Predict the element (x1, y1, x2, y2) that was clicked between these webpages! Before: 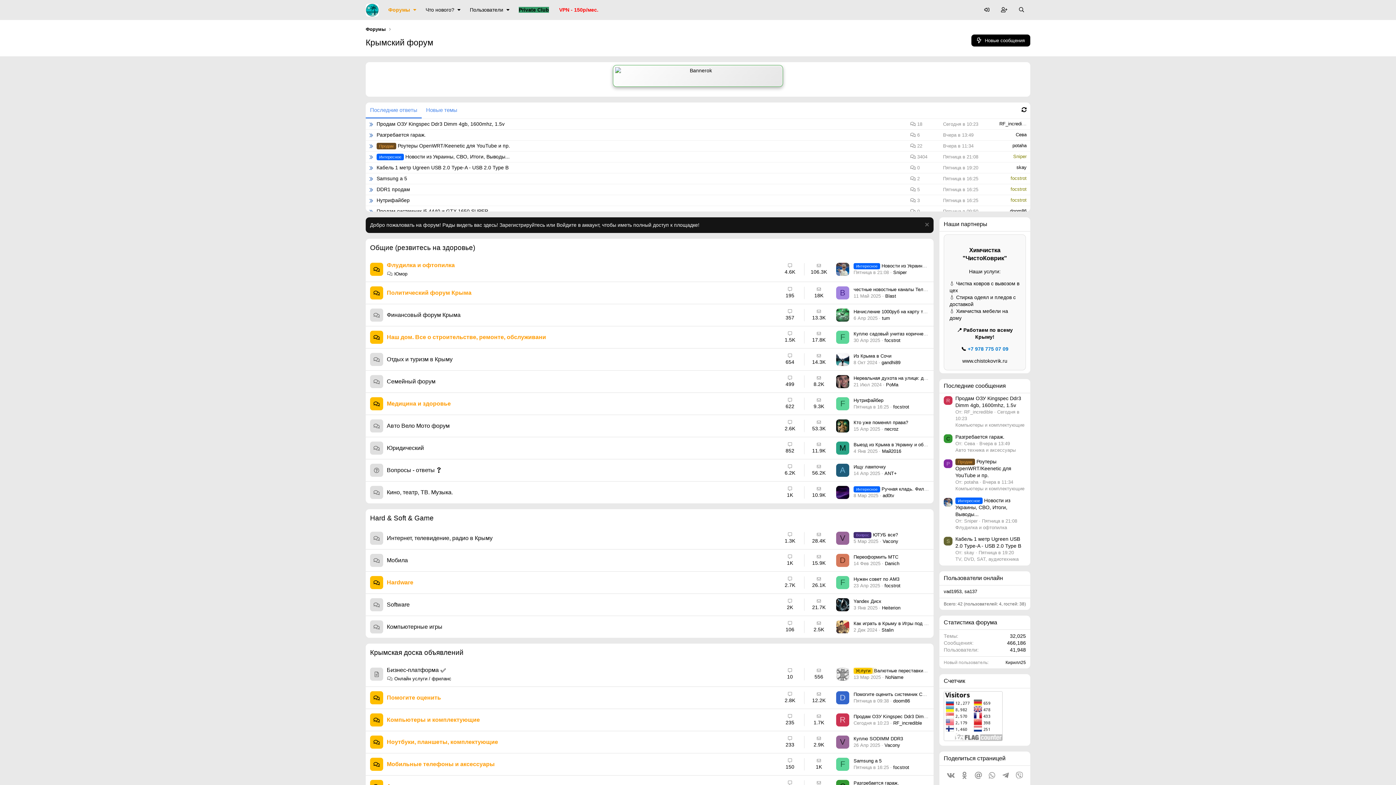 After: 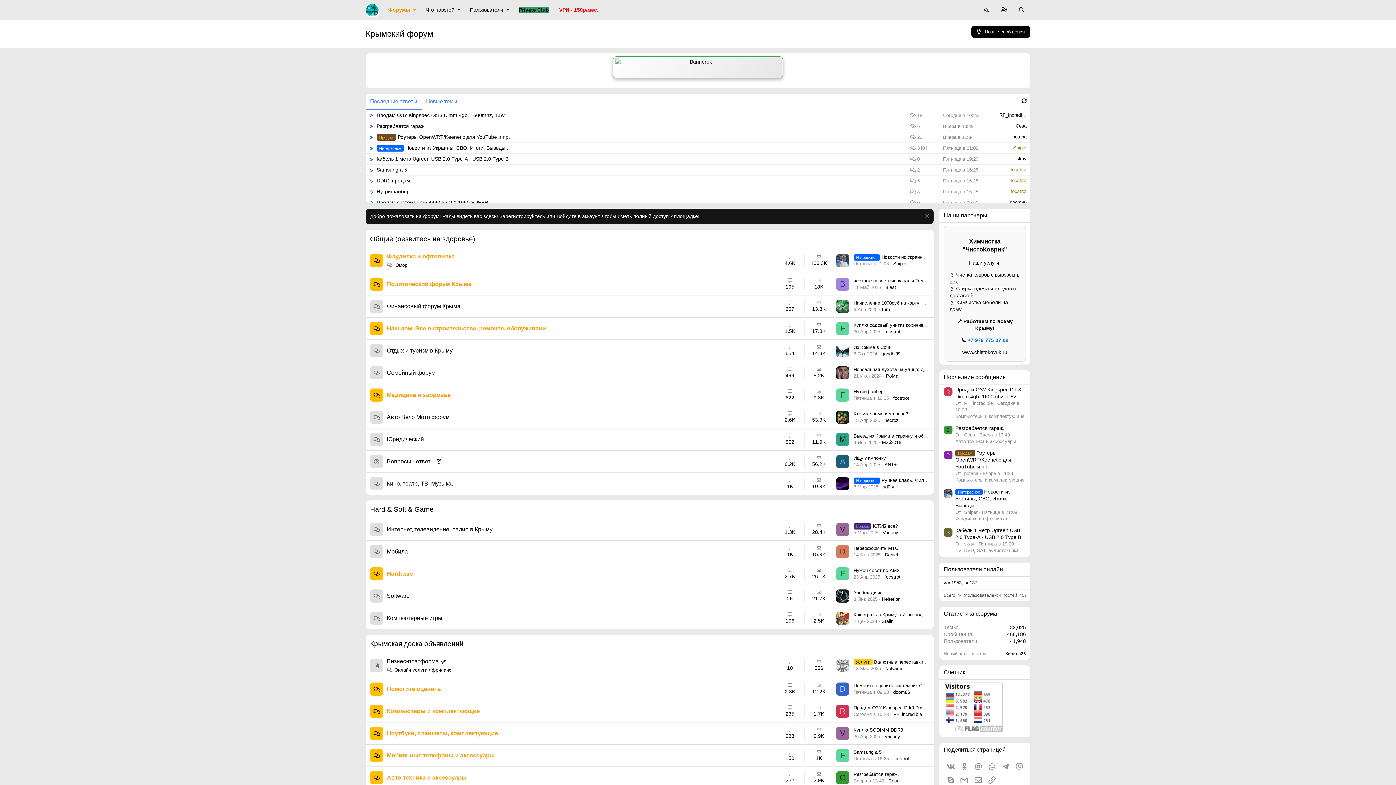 Action: bbox: (365, 25, 385, 32) label: Форумы